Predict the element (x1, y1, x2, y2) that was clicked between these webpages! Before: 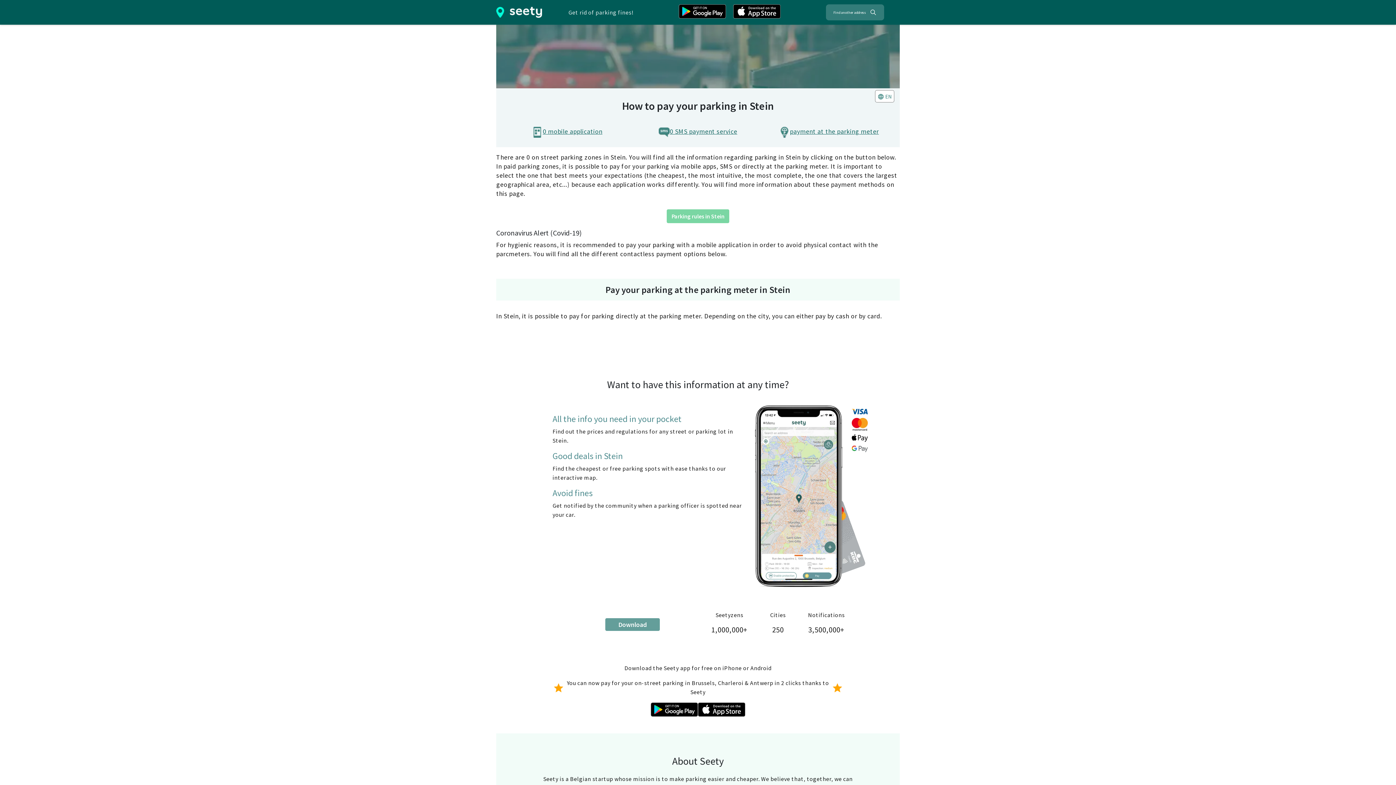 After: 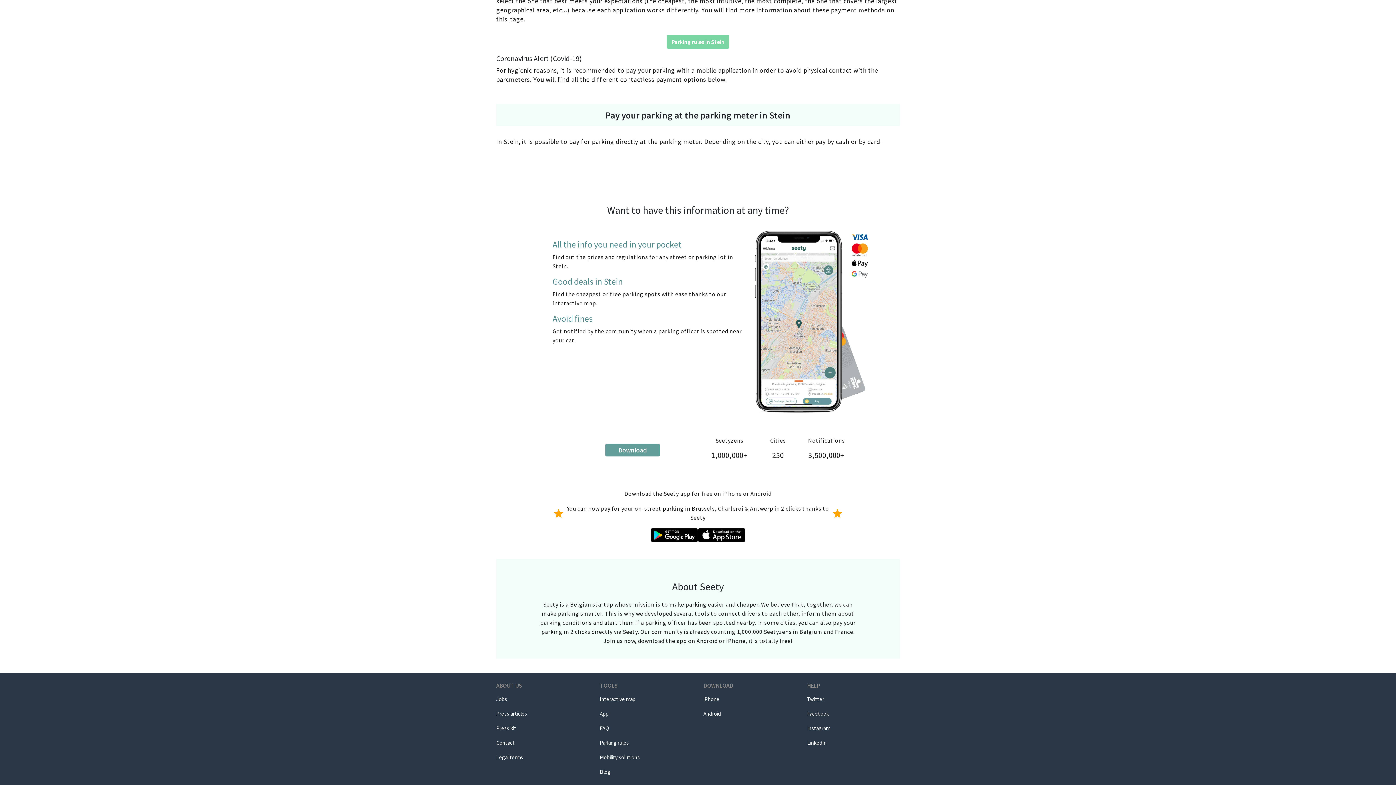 Action: label: payment at the parking meter bbox: (790, 126, 879, 141)